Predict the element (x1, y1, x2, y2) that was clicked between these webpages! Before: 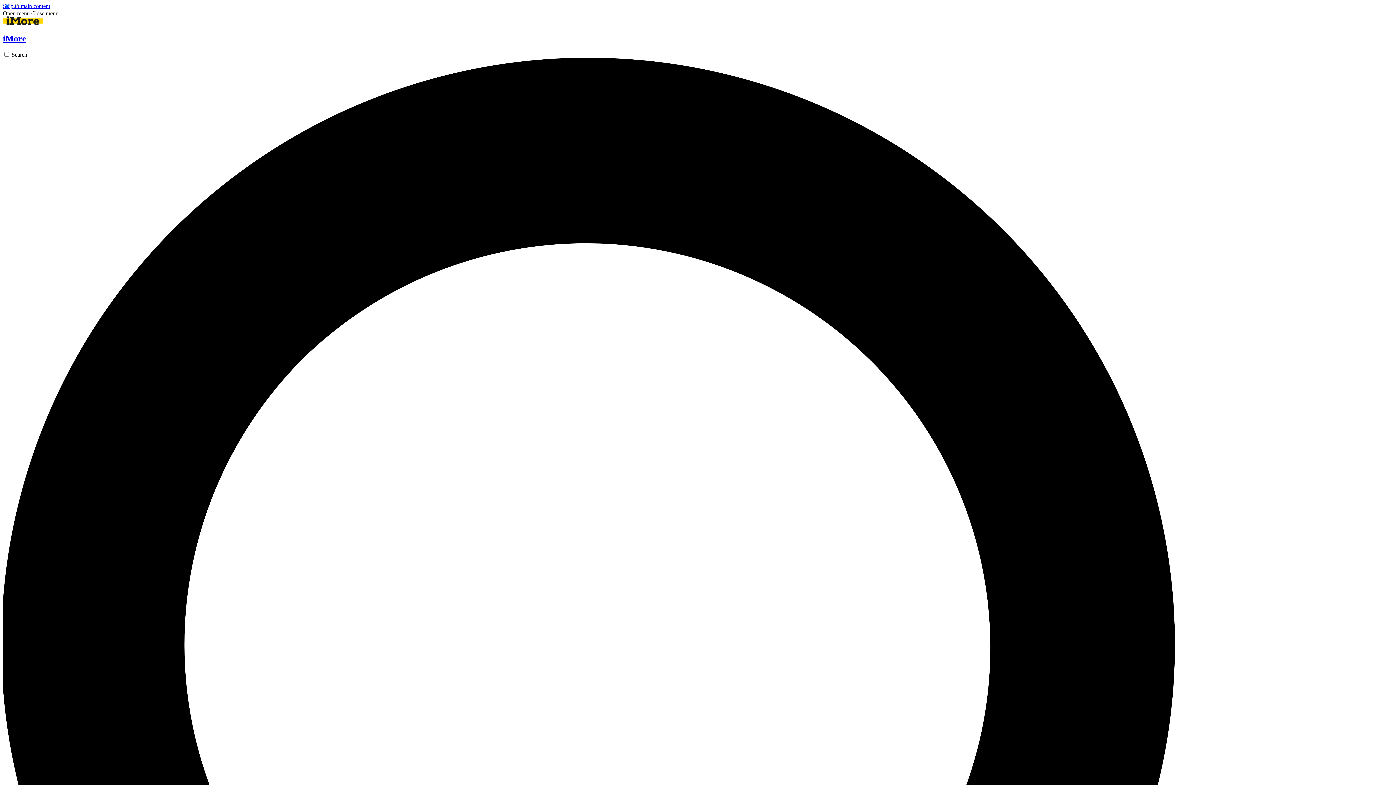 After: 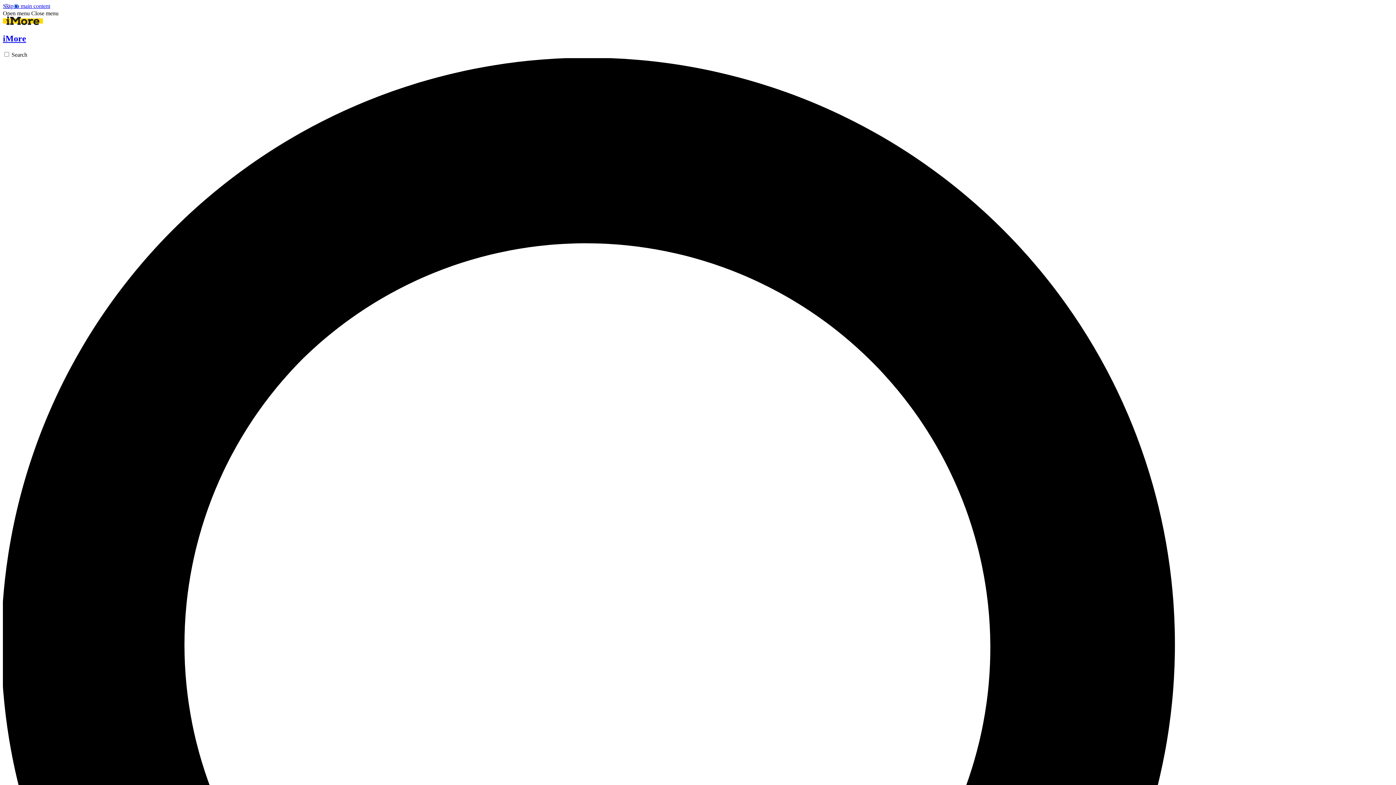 Action: label: Open menu bbox: (2, 10, 29, 16)